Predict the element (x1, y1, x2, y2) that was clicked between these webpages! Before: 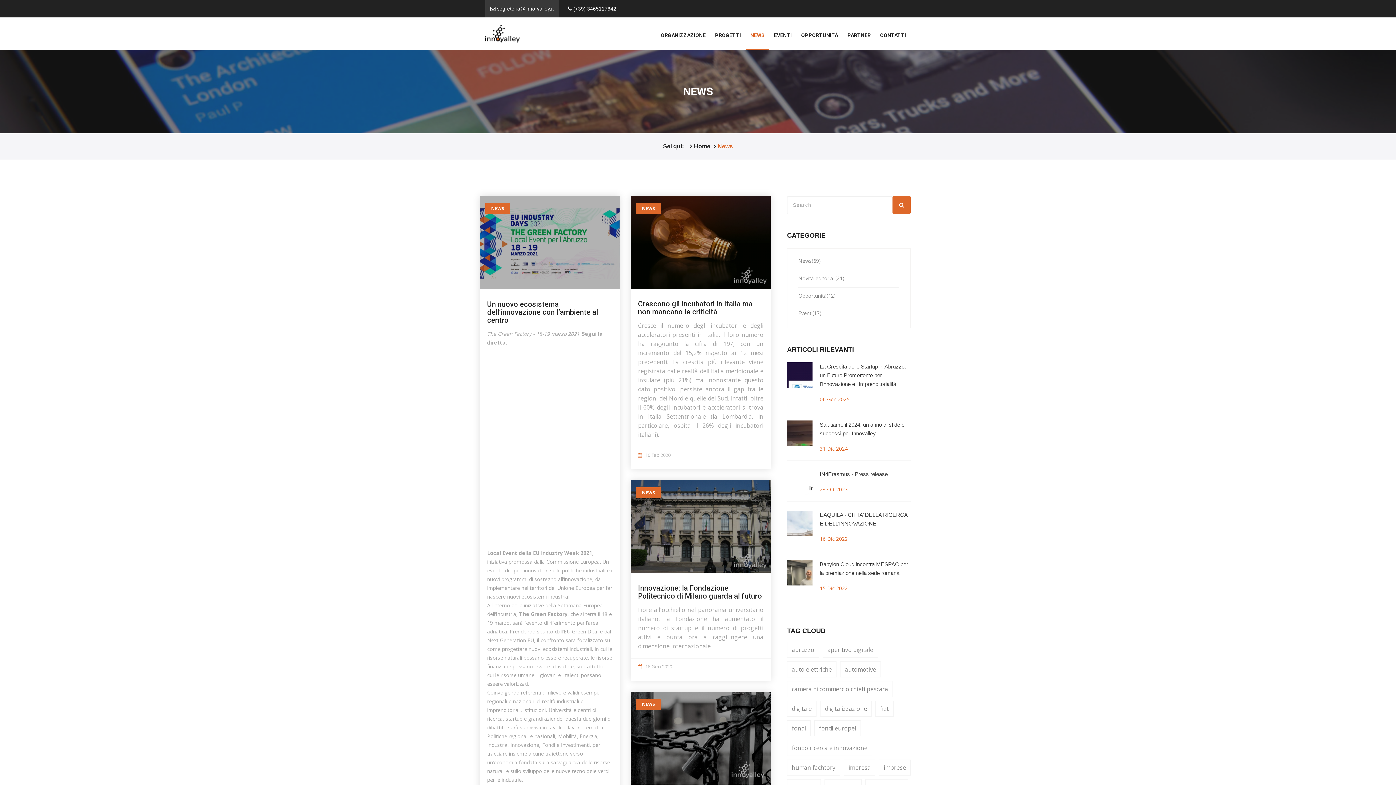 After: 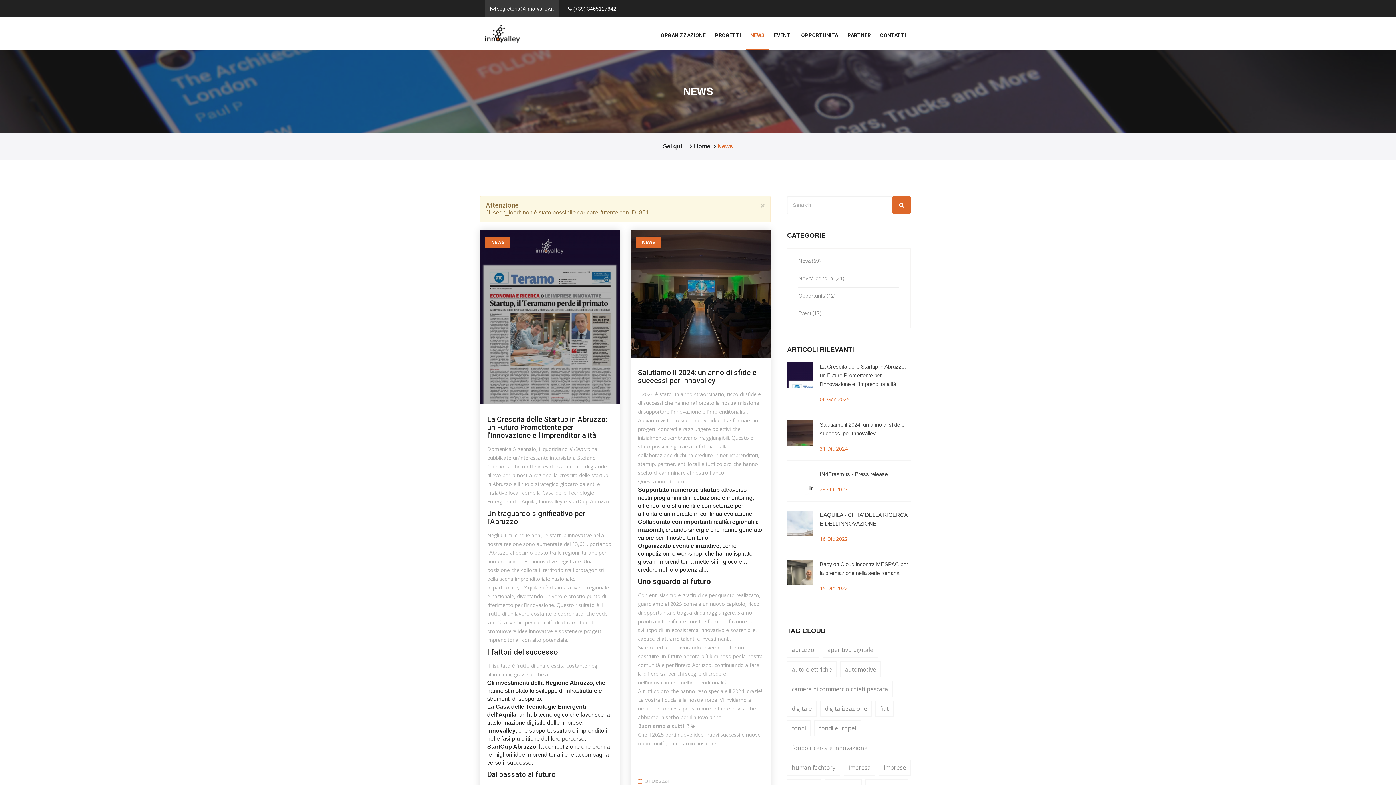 Action: label: NEWS bbox: (636, 203, 661, 214)